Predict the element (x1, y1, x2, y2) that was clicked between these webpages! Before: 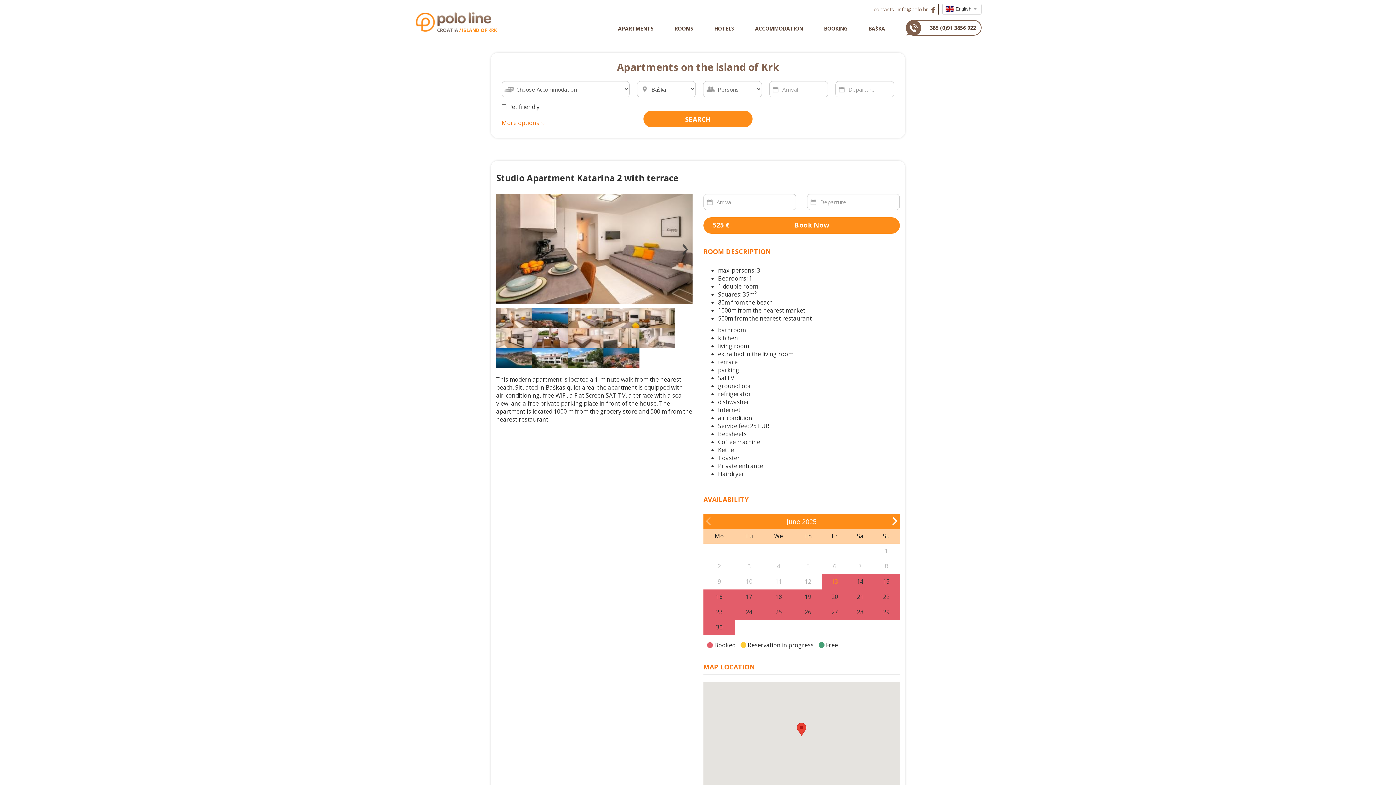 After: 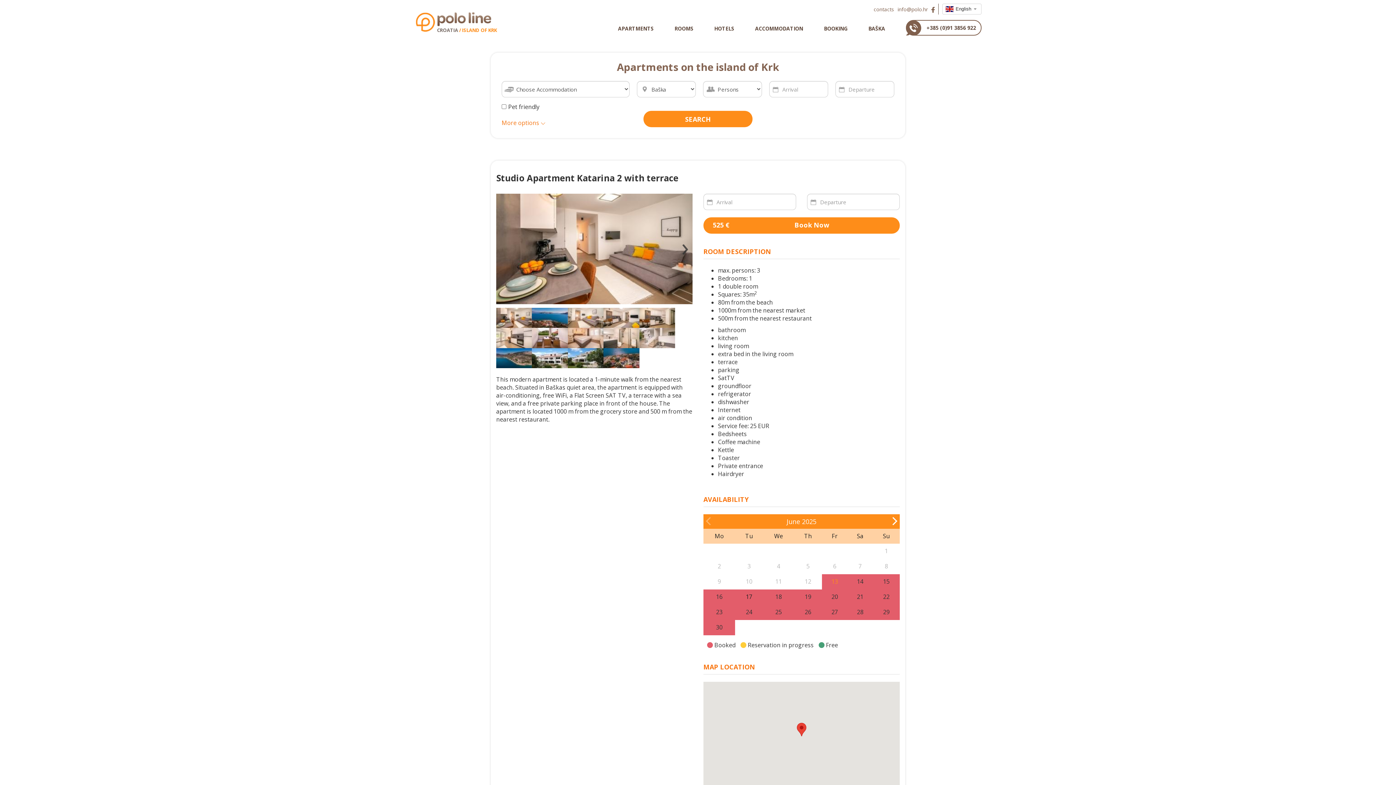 Action: label: 17 bbox: (735, 589, 763, 605)